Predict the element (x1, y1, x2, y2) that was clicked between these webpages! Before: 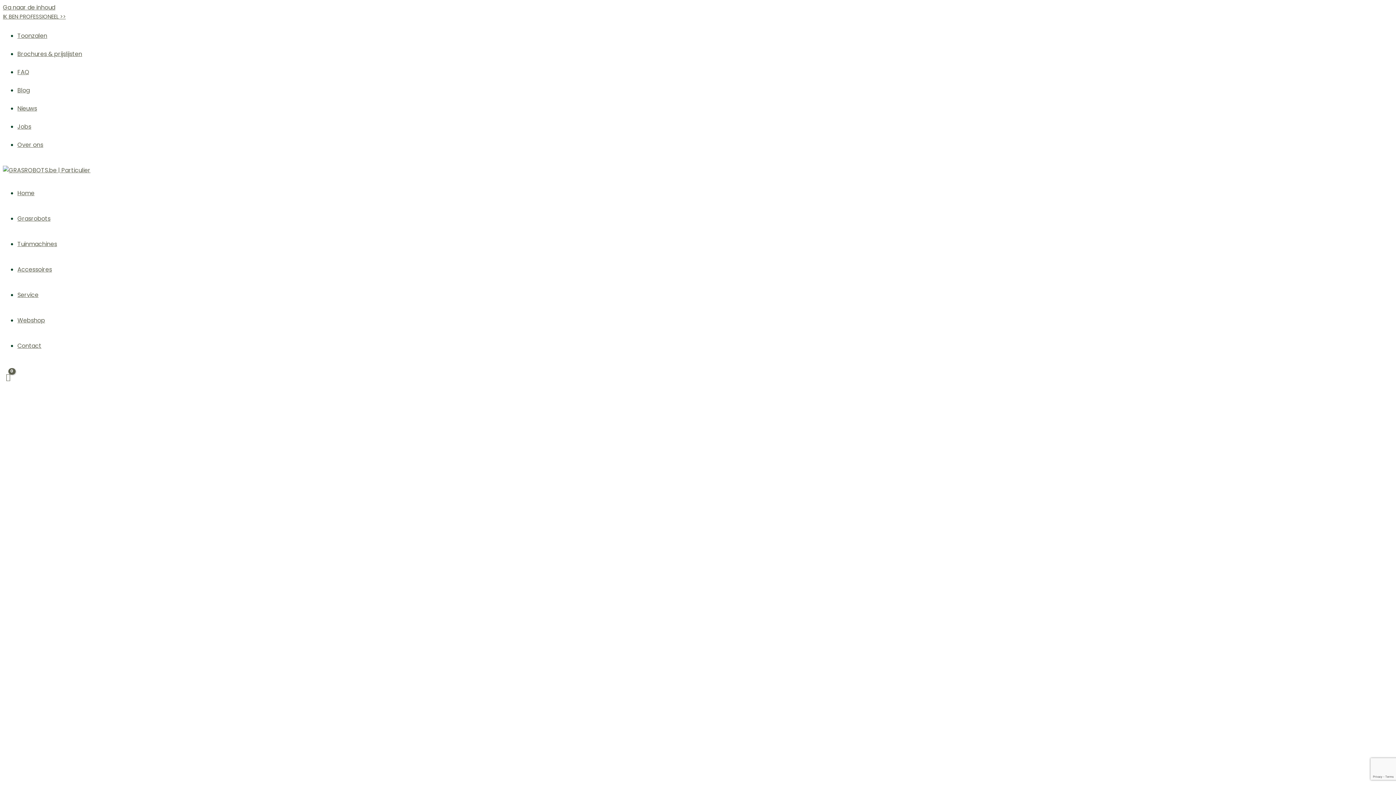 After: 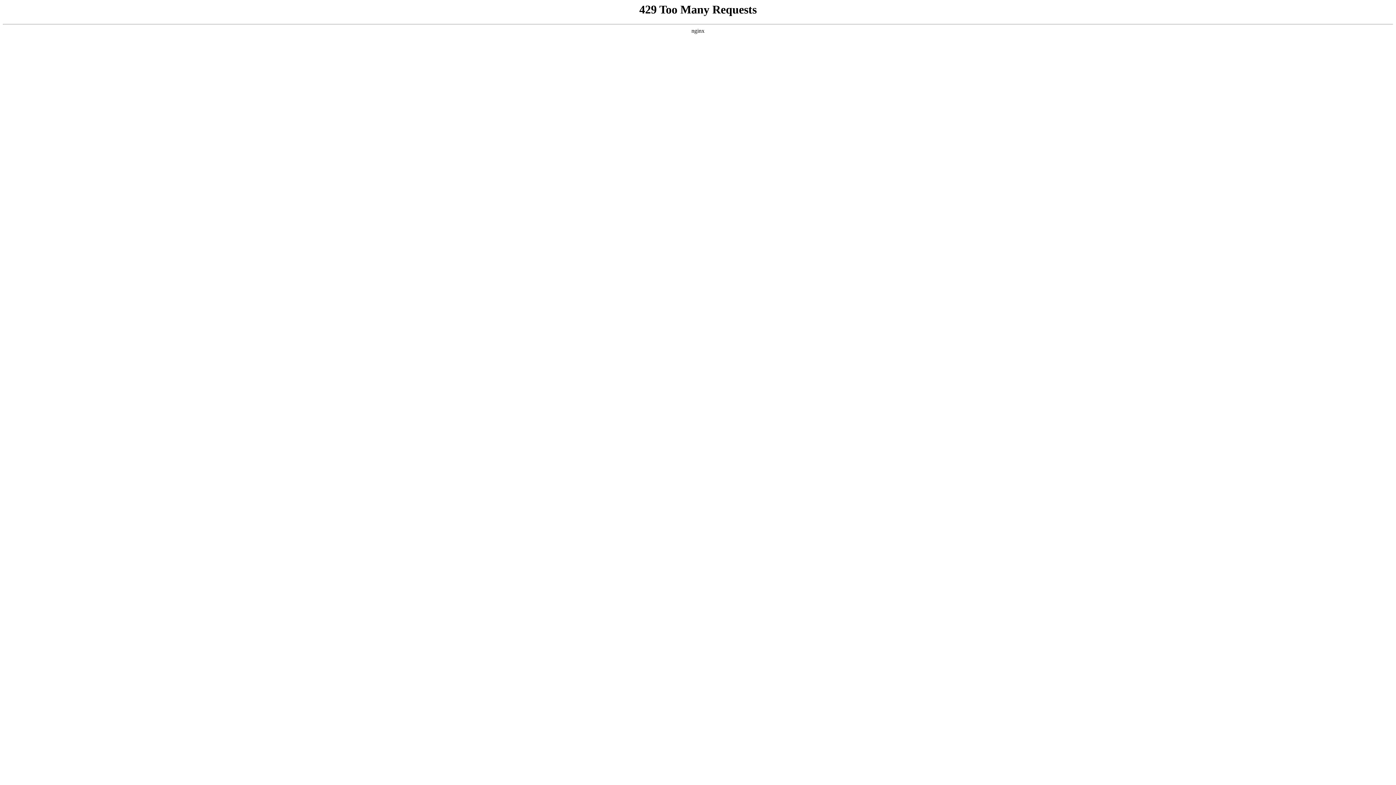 Action: bbox: (17, 189, 34, 197) label: Home